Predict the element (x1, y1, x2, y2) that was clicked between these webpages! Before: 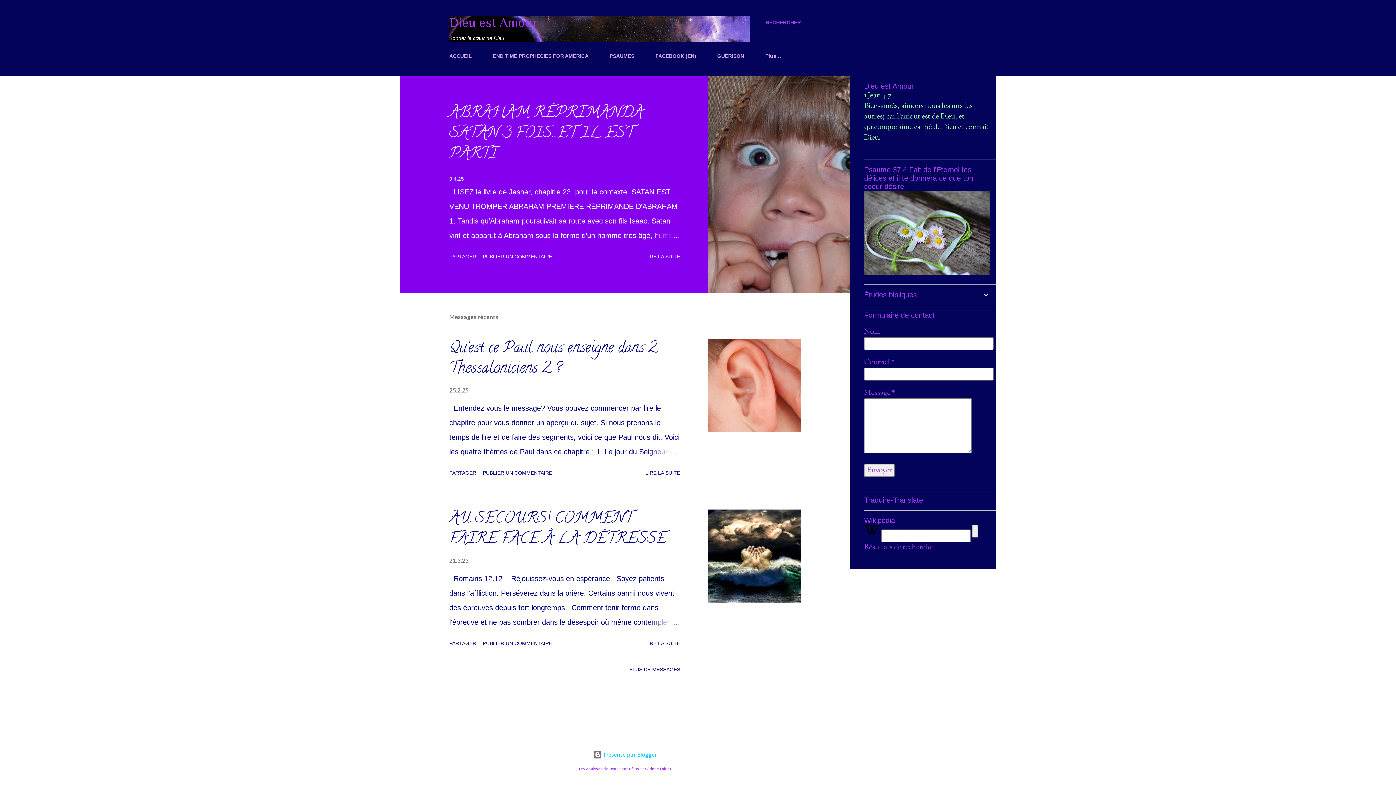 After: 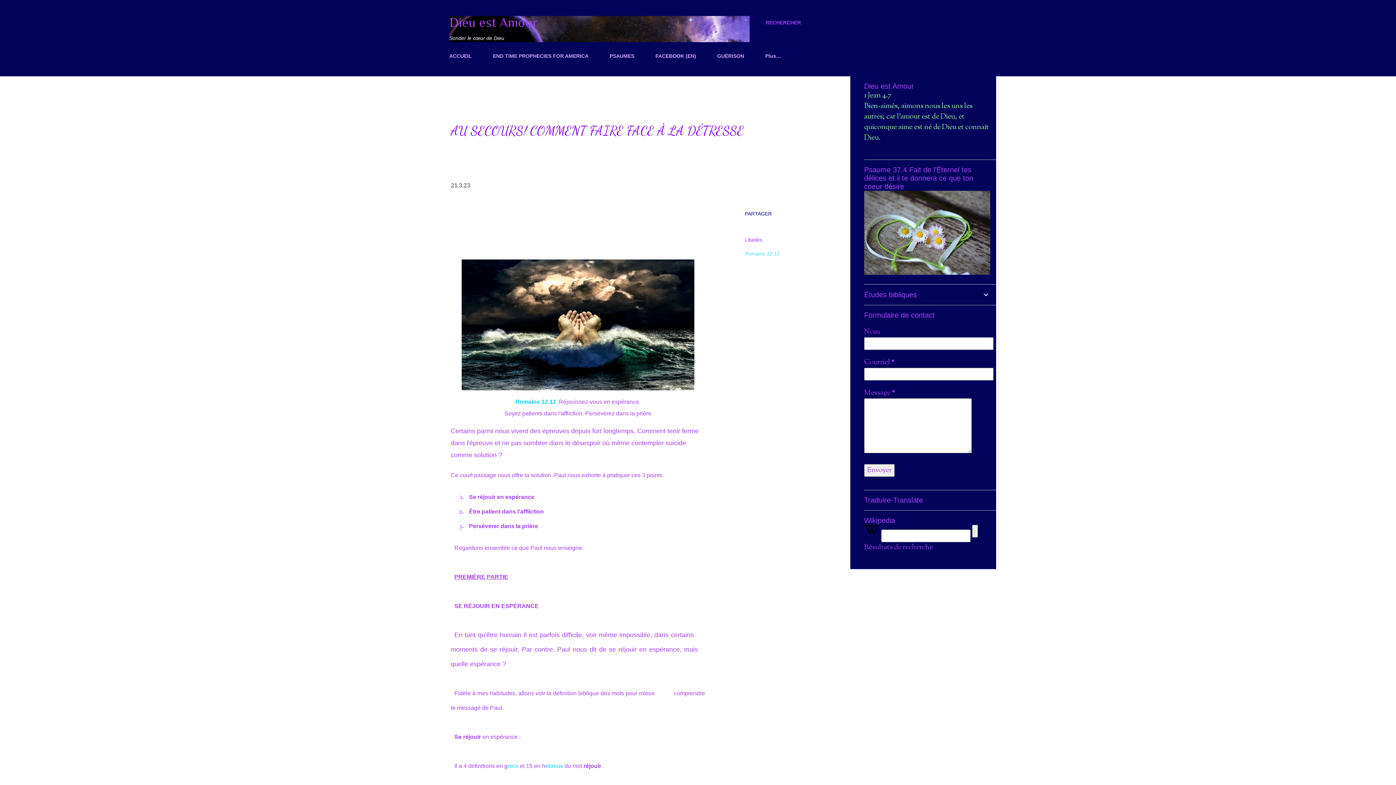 Action: label: AU SECOURS! COMMENT FAIRE FACE À LA DÉTRESSE bbox: (449, 508, 666, 552)